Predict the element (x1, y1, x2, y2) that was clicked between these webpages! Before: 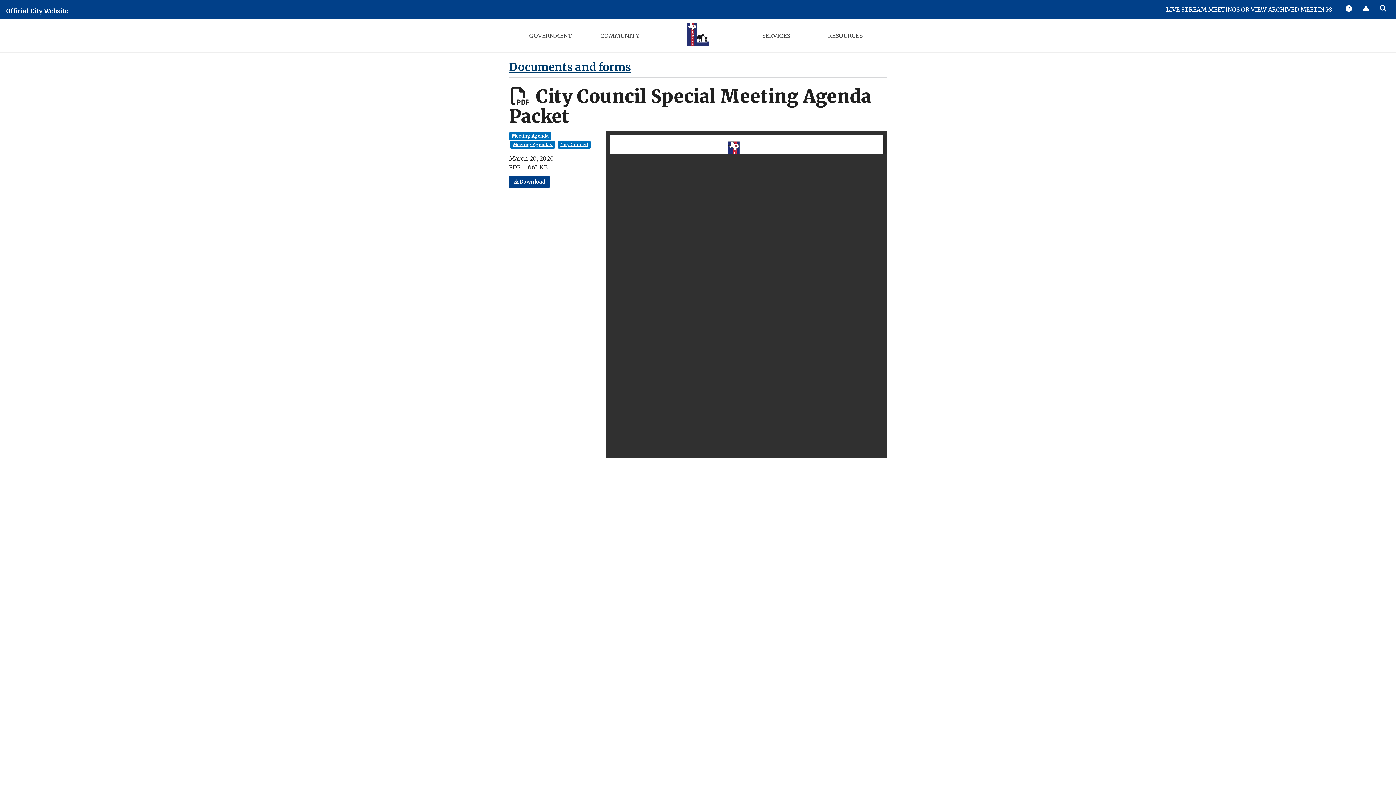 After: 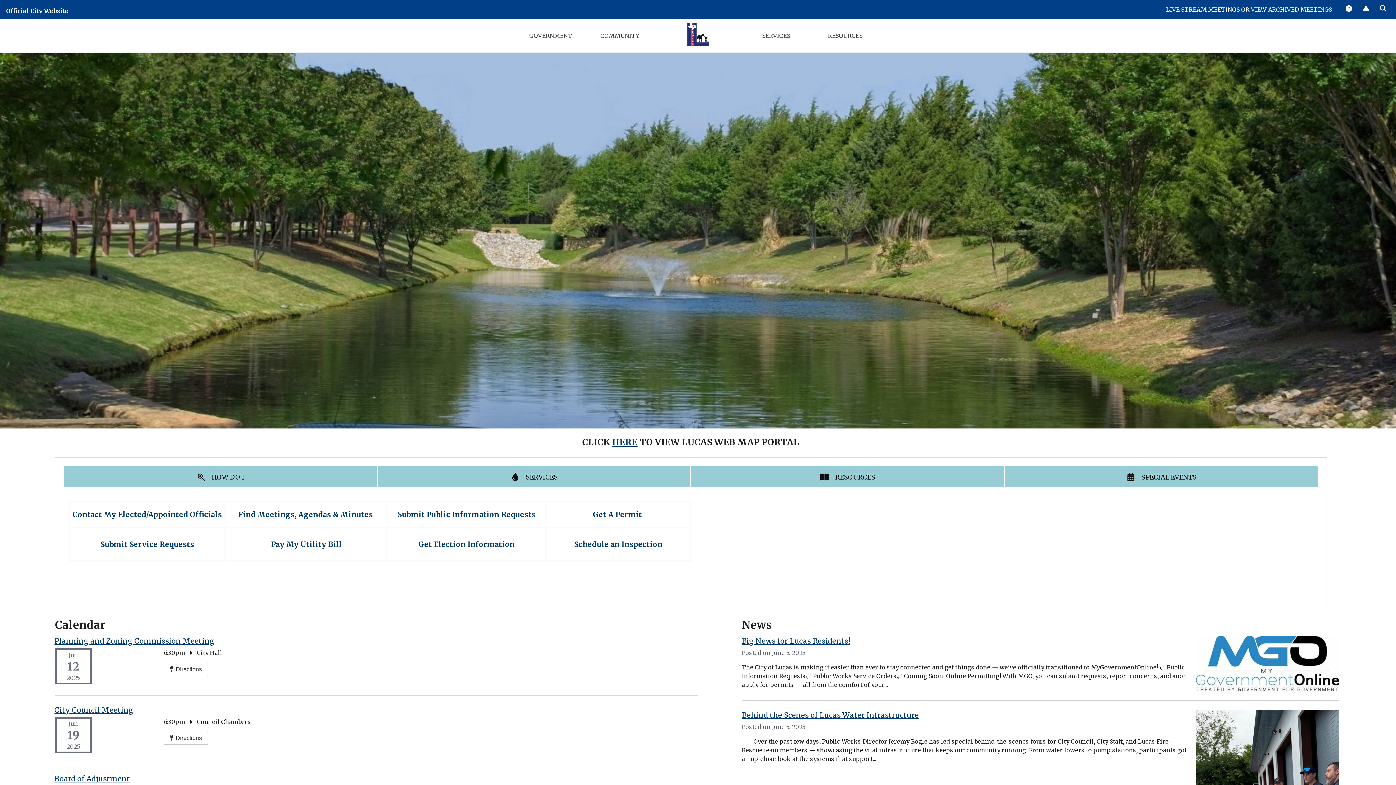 Action: bbox: (685, 20, 711, 49)